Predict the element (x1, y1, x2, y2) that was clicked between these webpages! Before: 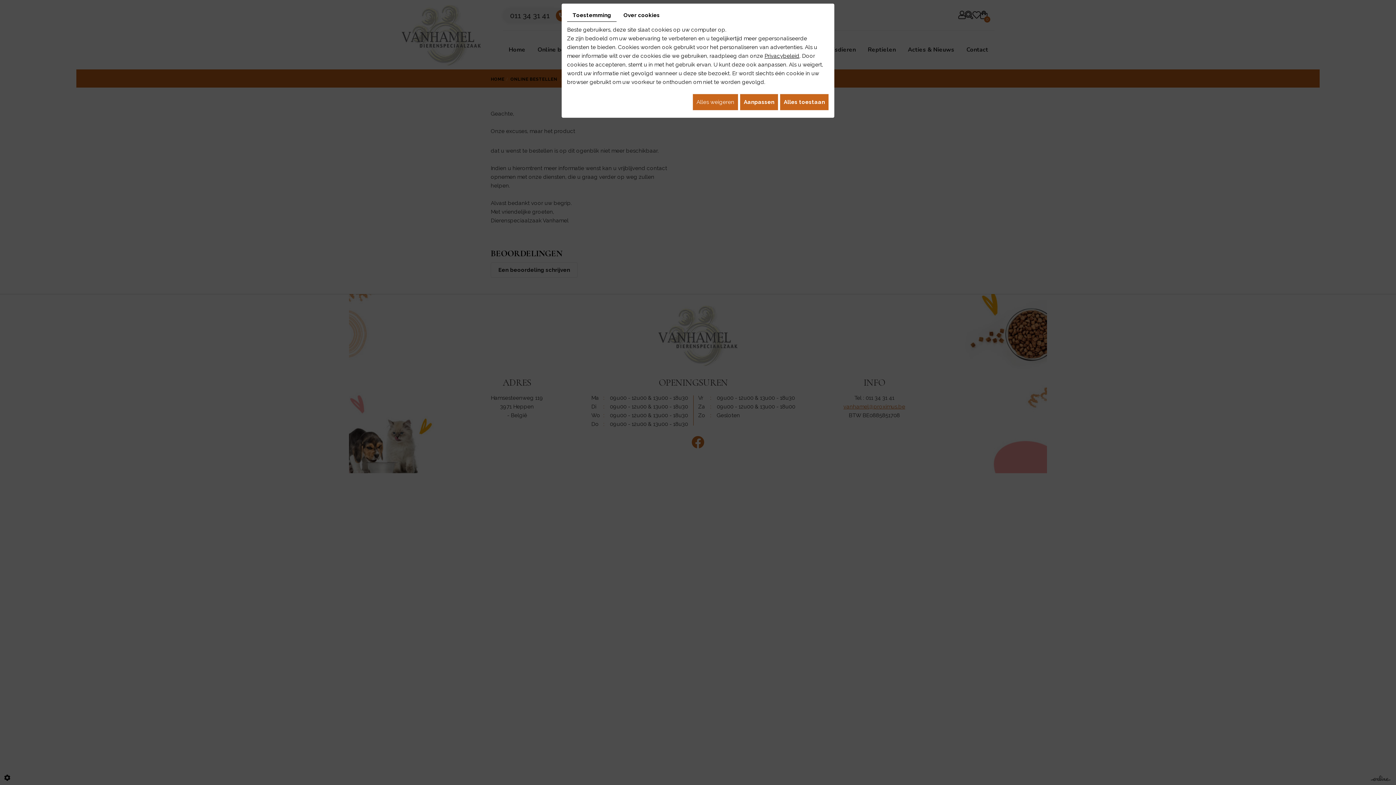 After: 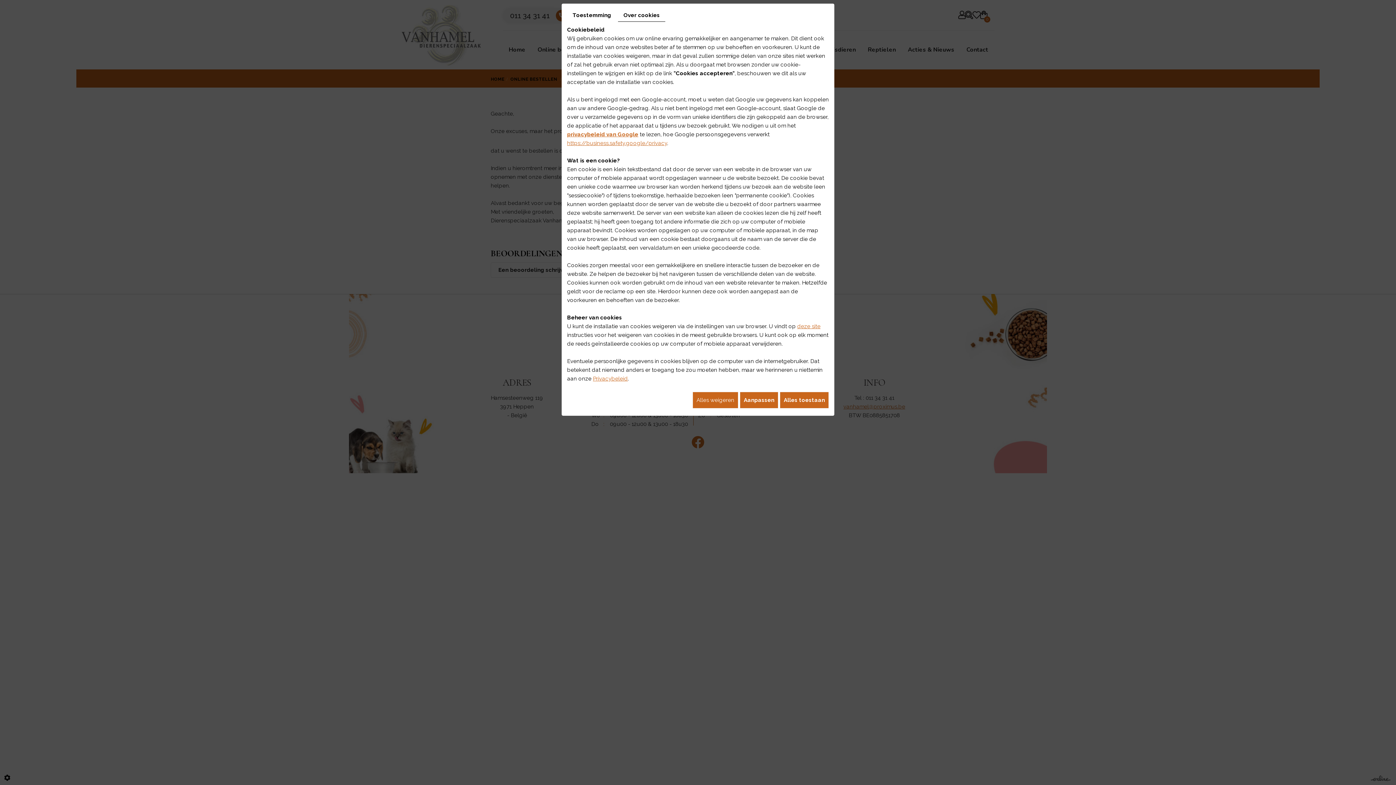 Action: label: Over cookies bbox: (618, 9, 665, 21)